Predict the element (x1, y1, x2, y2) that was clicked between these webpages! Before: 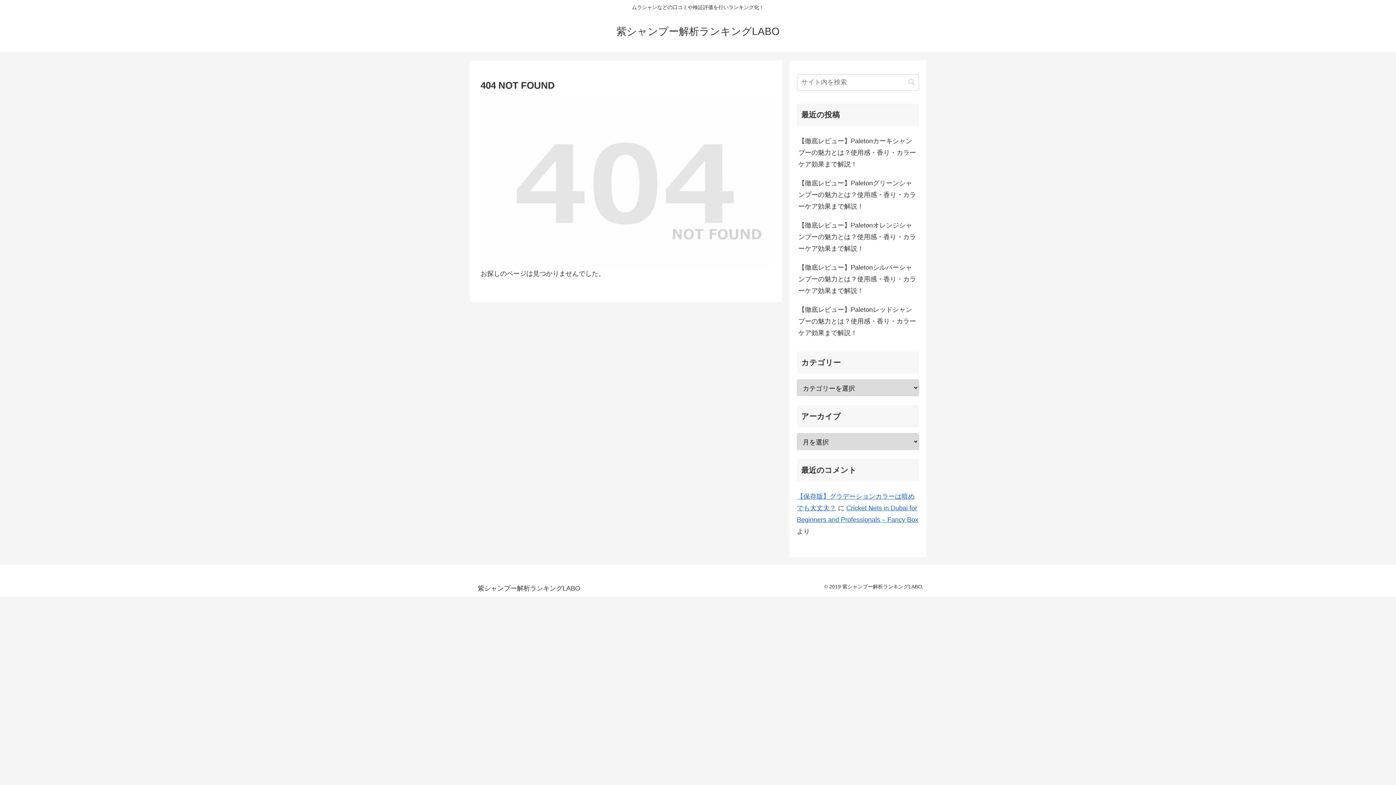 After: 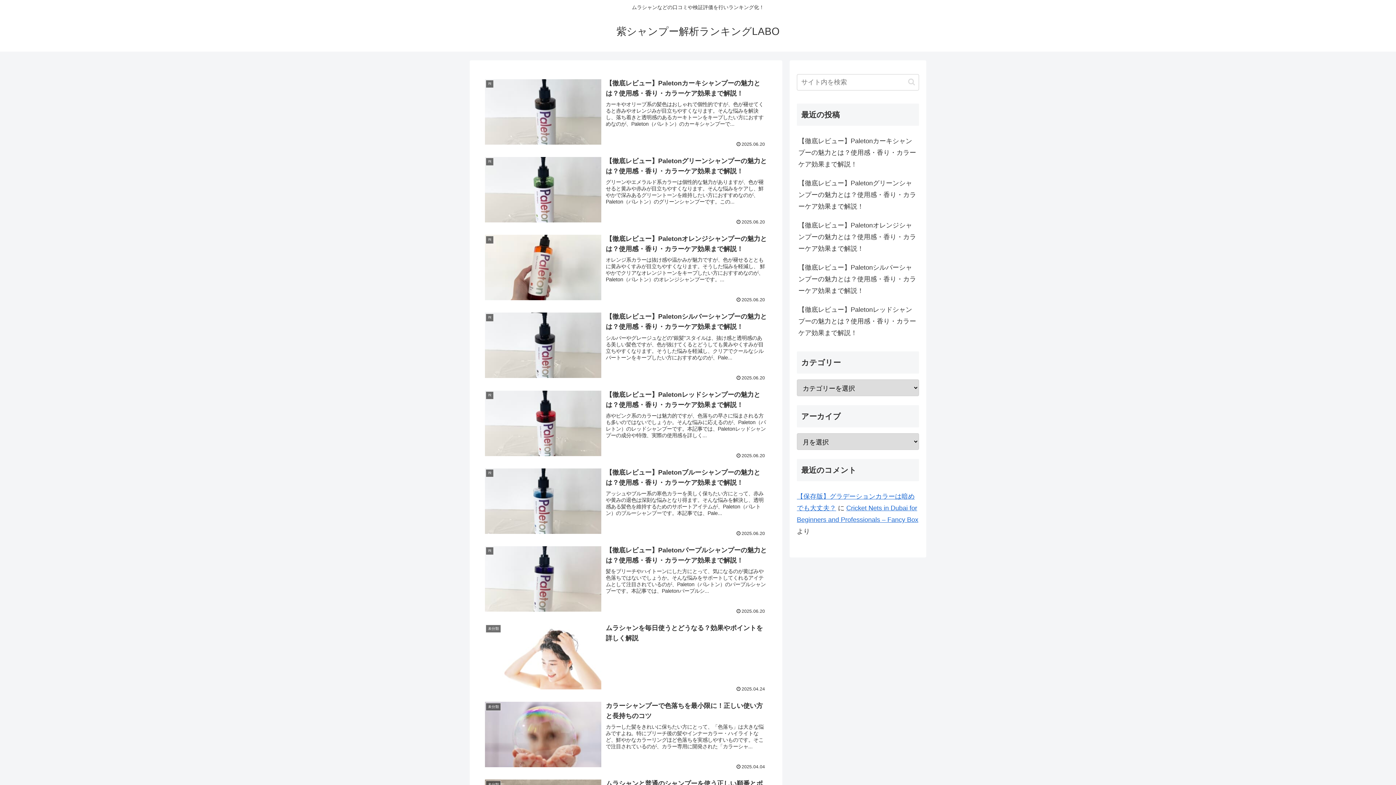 Action: bbox: (610, 29, 786, 36) label: 紫シャンプー解析ランキングLABO